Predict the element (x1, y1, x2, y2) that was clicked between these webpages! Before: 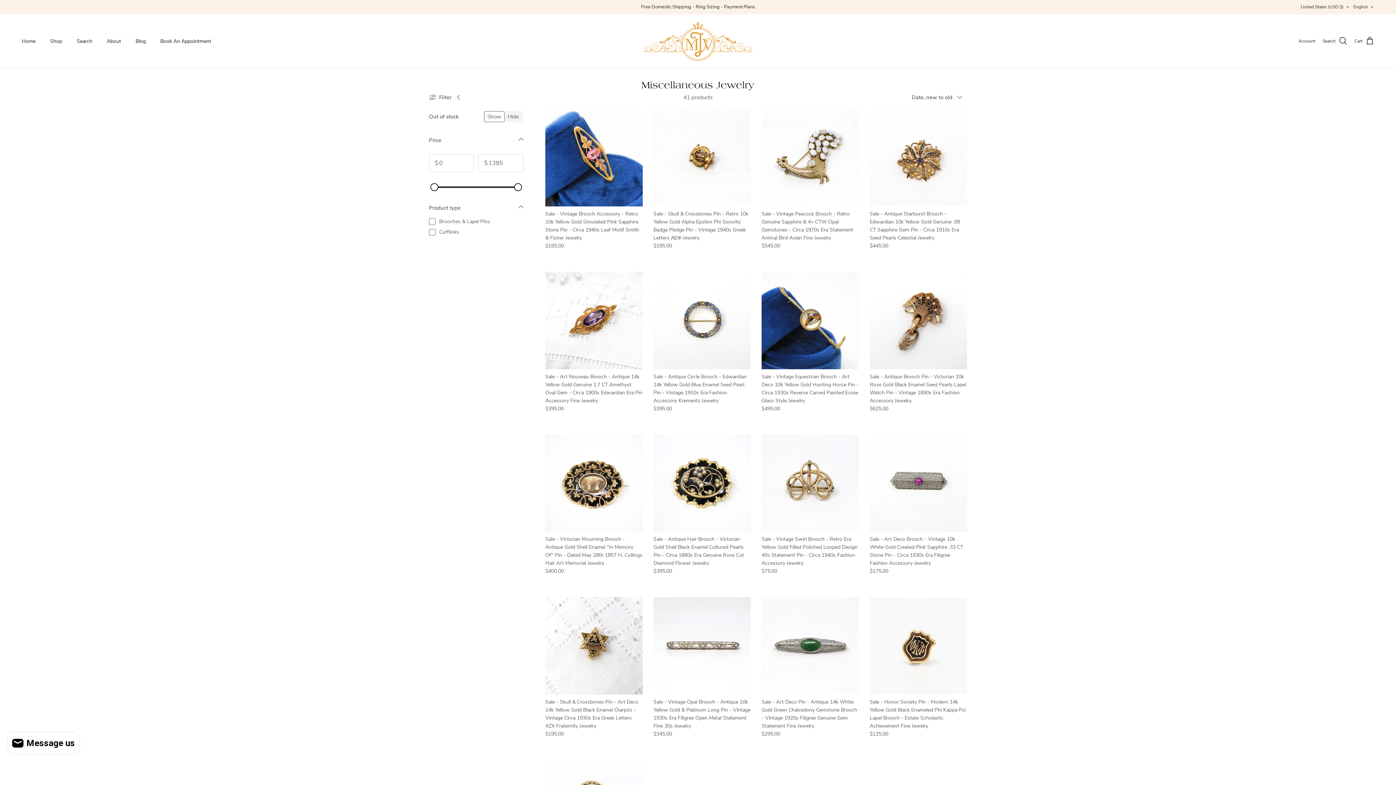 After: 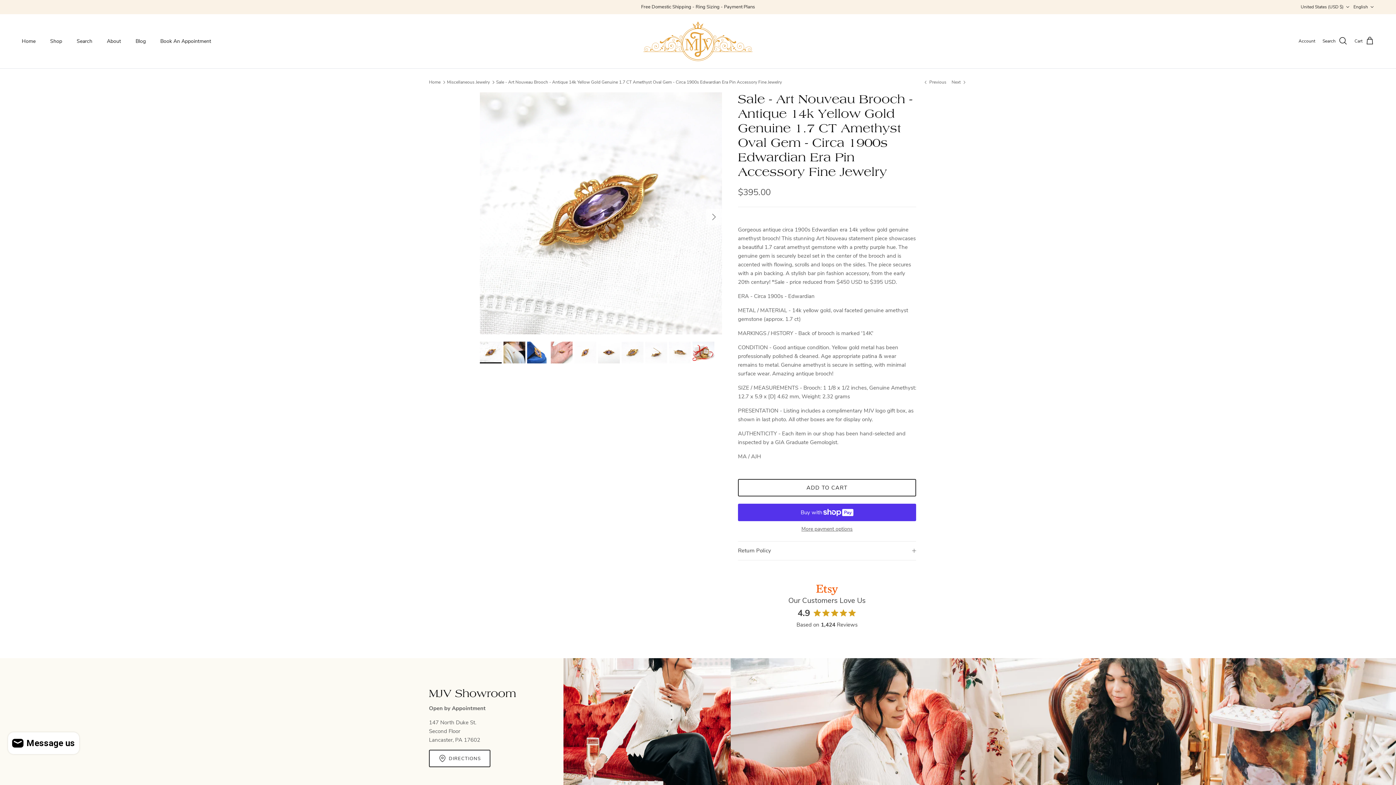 Action: bbox: (545, 373, 642, 413) label: Sale - Art Nouveau Brooch - Antique 14k Yellow Gold Genuine 1.7 CT Amethyst Oval Gem - Circa 1900s Edwardian Era Pin Accessory Fine Jewelry
$395.00